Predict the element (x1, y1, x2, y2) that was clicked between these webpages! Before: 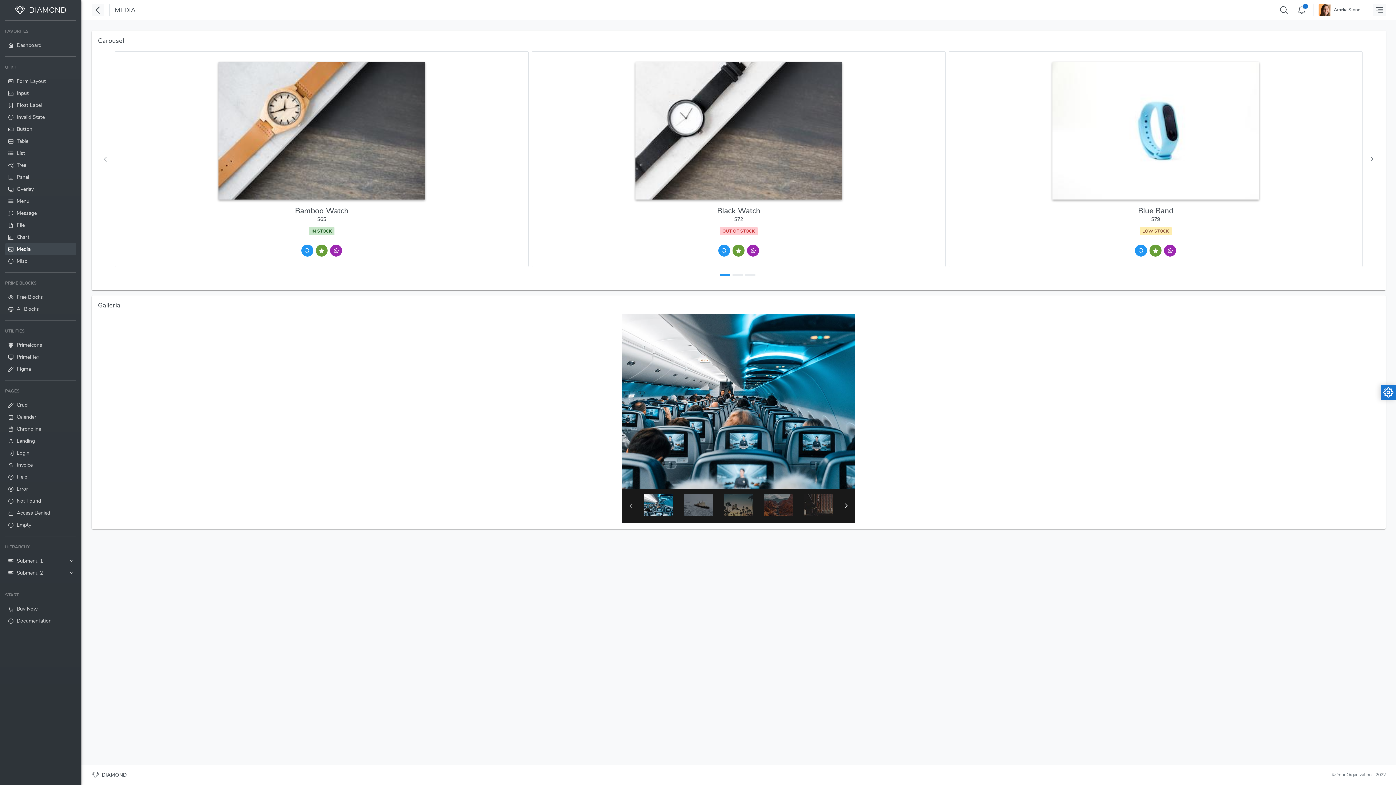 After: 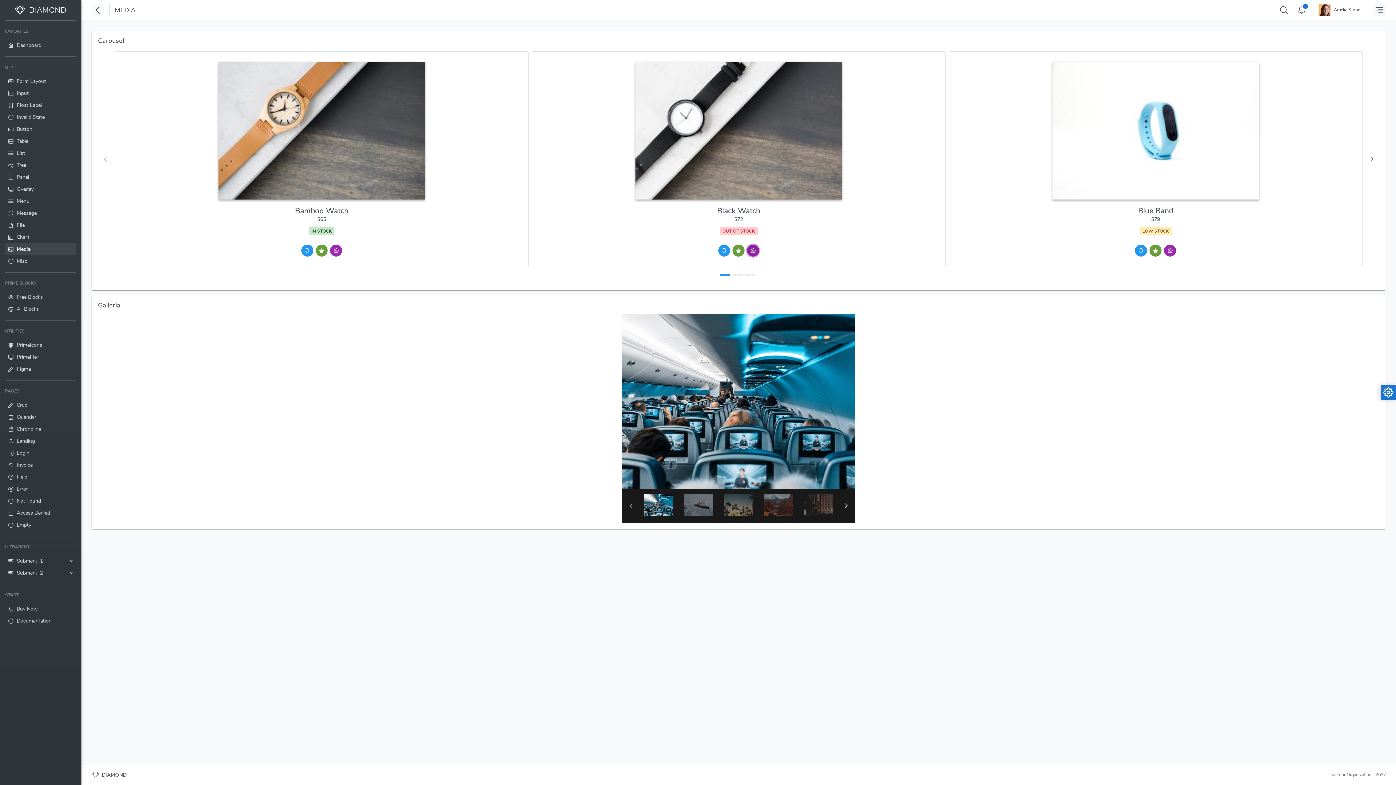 Action: label: ui-button bbox: (747, 244, 759, 256)